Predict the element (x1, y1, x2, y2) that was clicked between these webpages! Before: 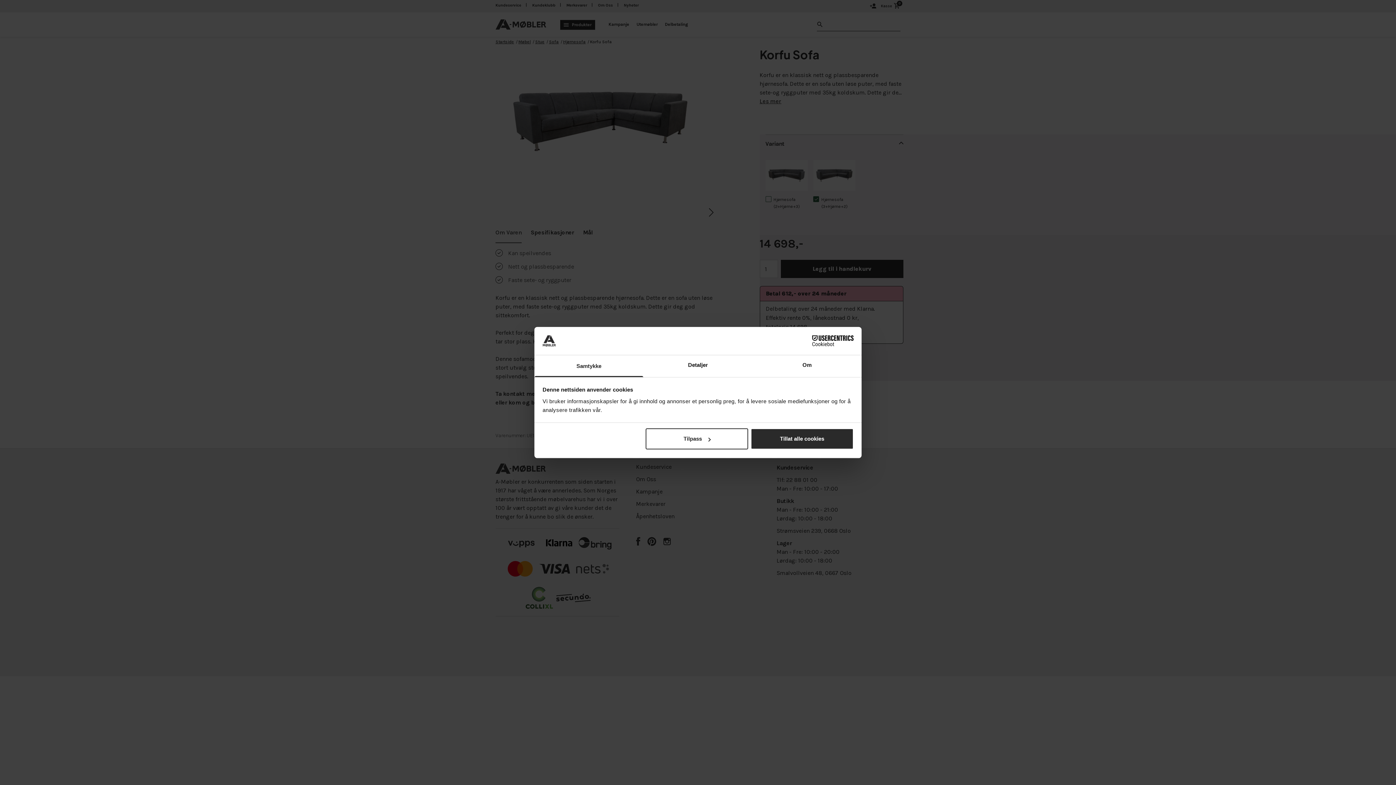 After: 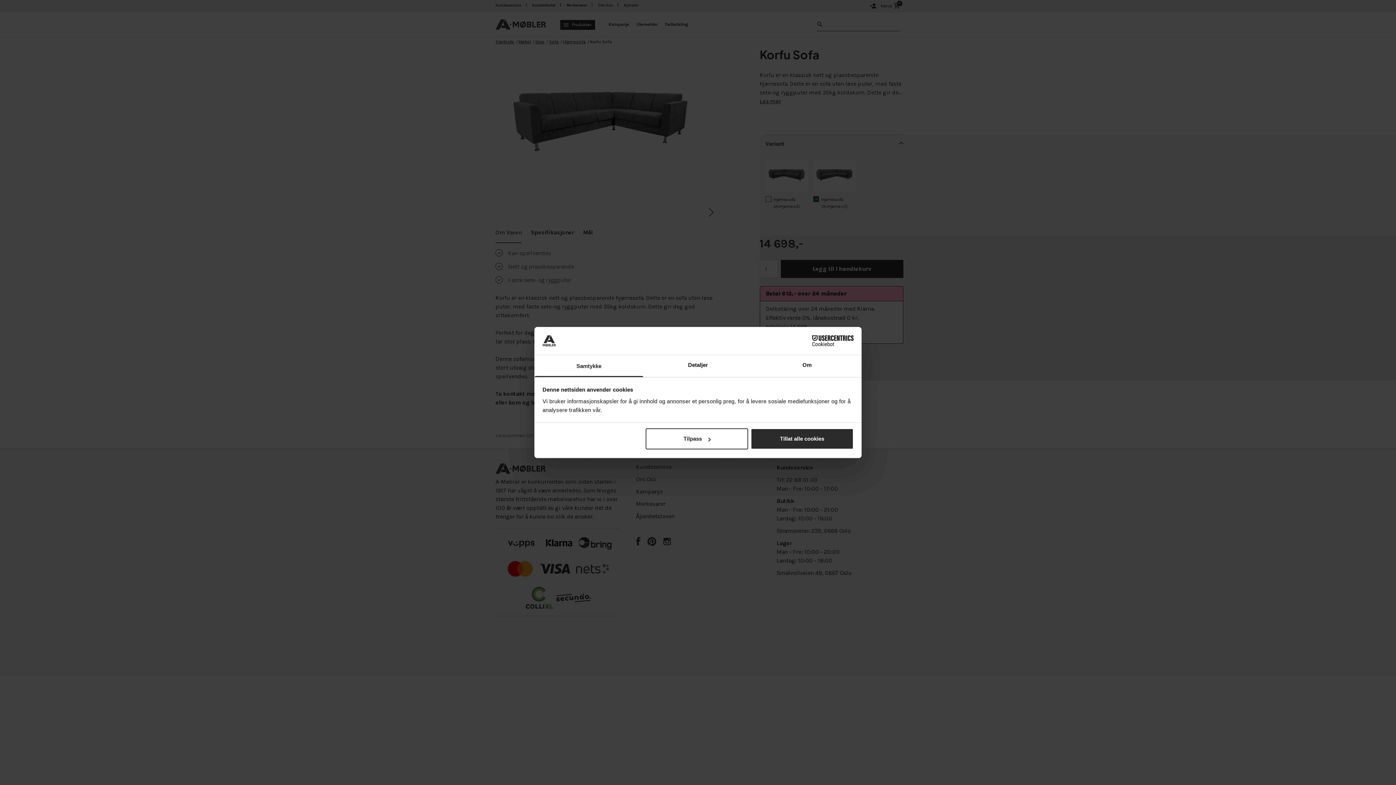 Action: label: Samtykke bbox: (534, 355, 643, 377)